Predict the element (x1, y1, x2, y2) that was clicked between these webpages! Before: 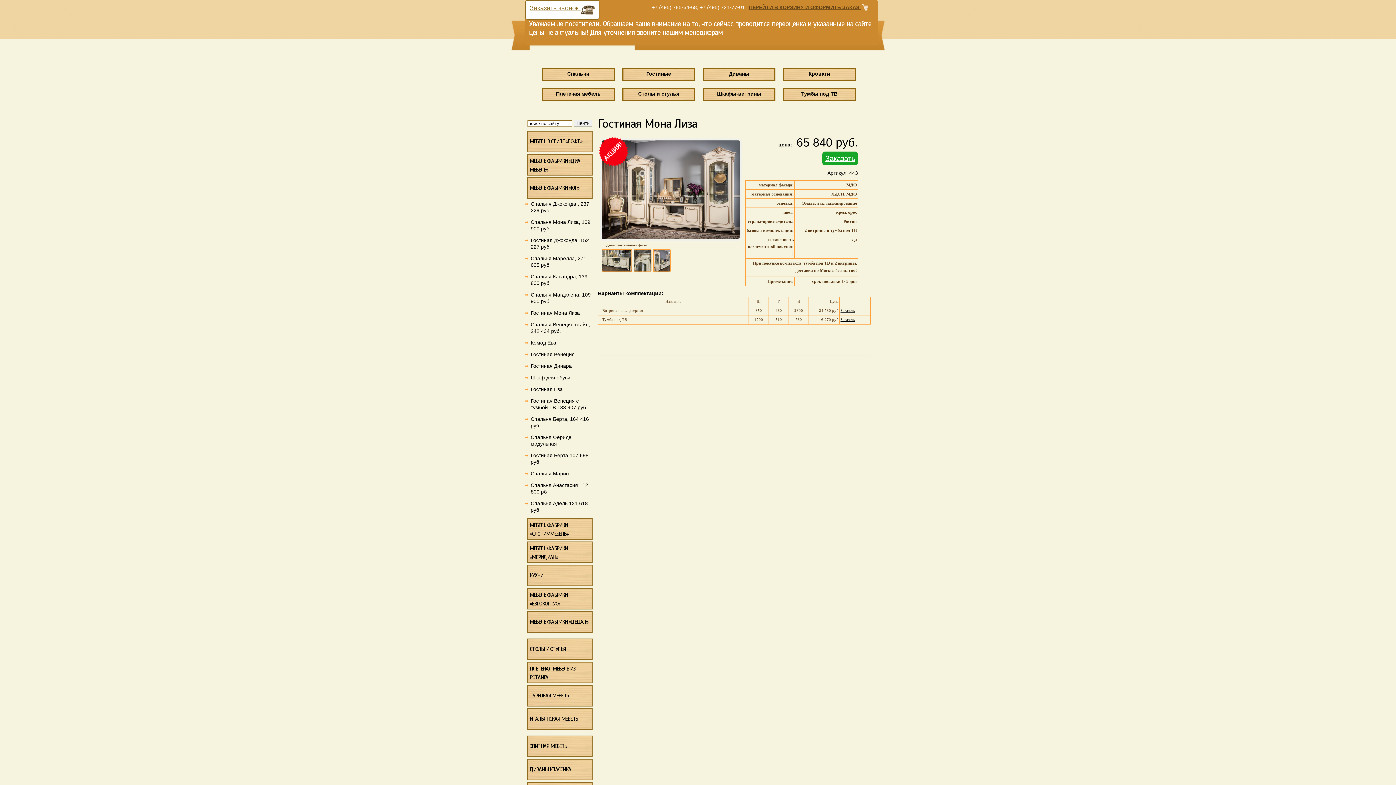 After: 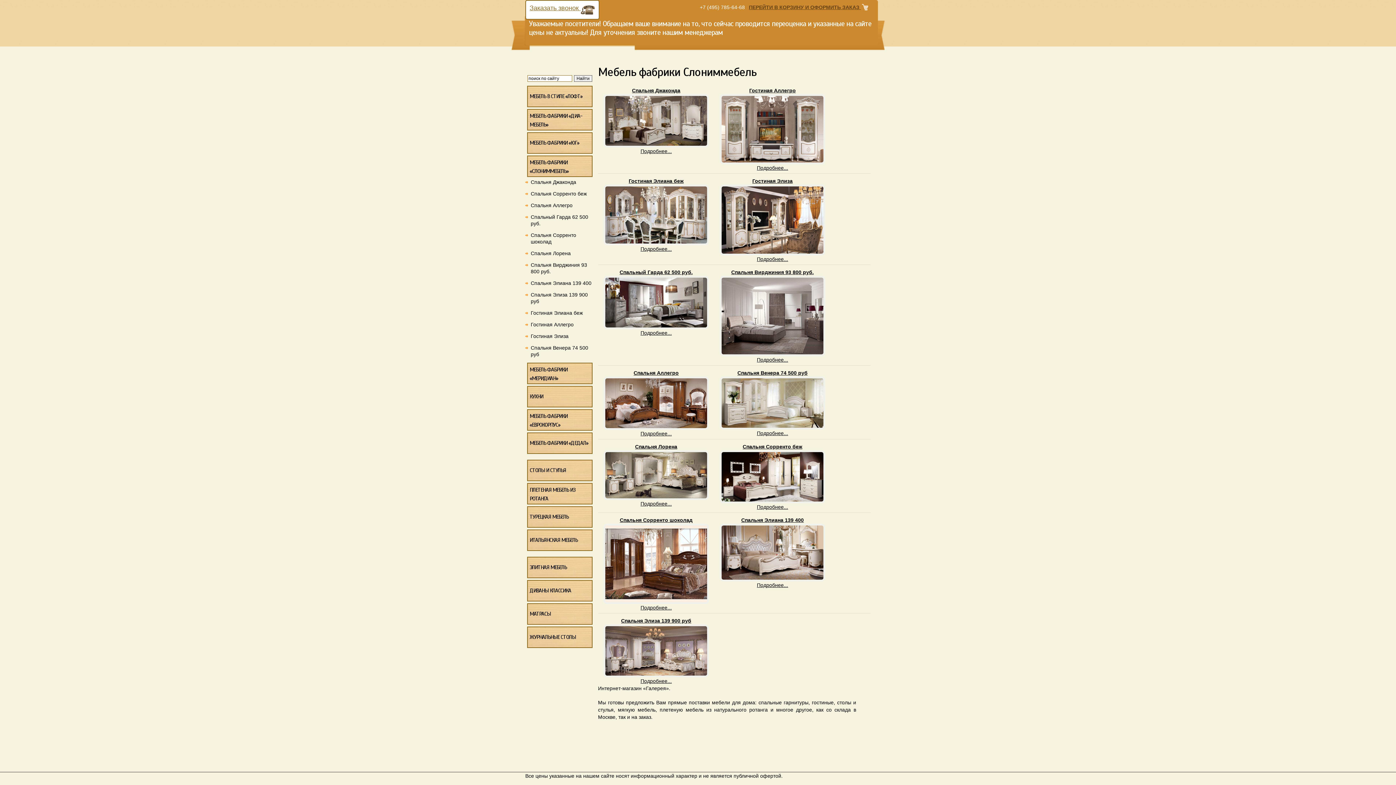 Action: bbox: (528, 521, 592, 538) label: МЕБЕЛЬ ФАБРИКИ «СЛОНИММЕБЕЛЬ»